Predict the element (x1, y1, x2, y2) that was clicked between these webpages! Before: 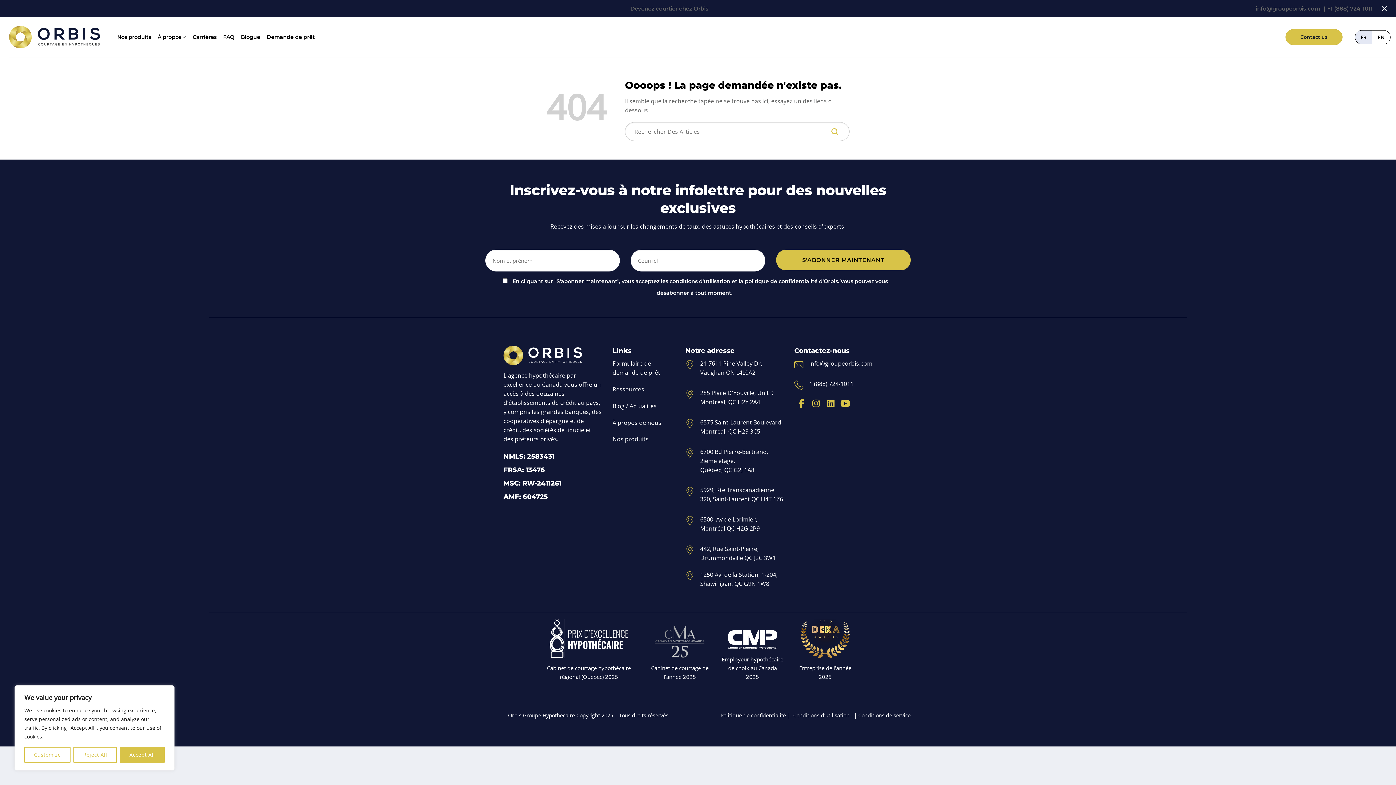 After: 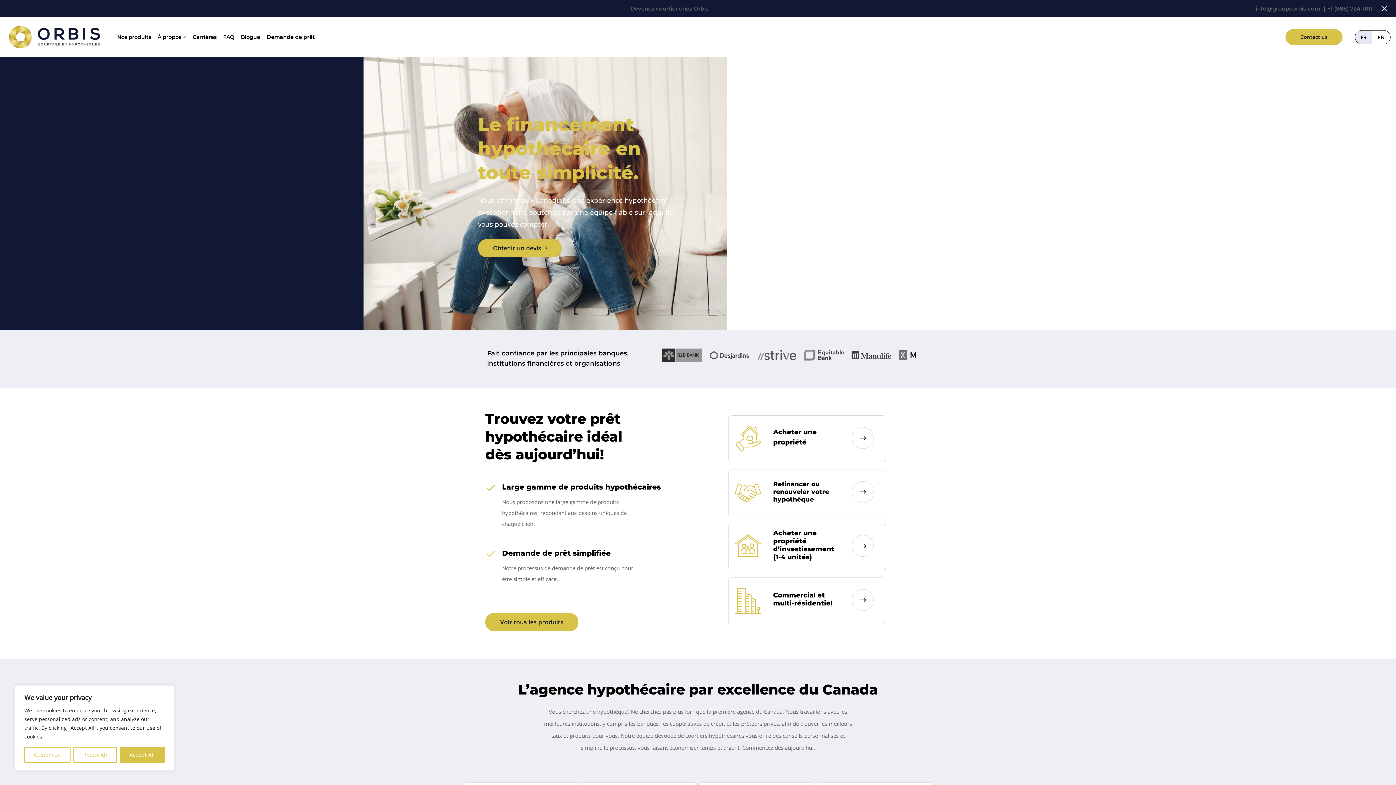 Action: bbox: (9, 25, 100, 48)